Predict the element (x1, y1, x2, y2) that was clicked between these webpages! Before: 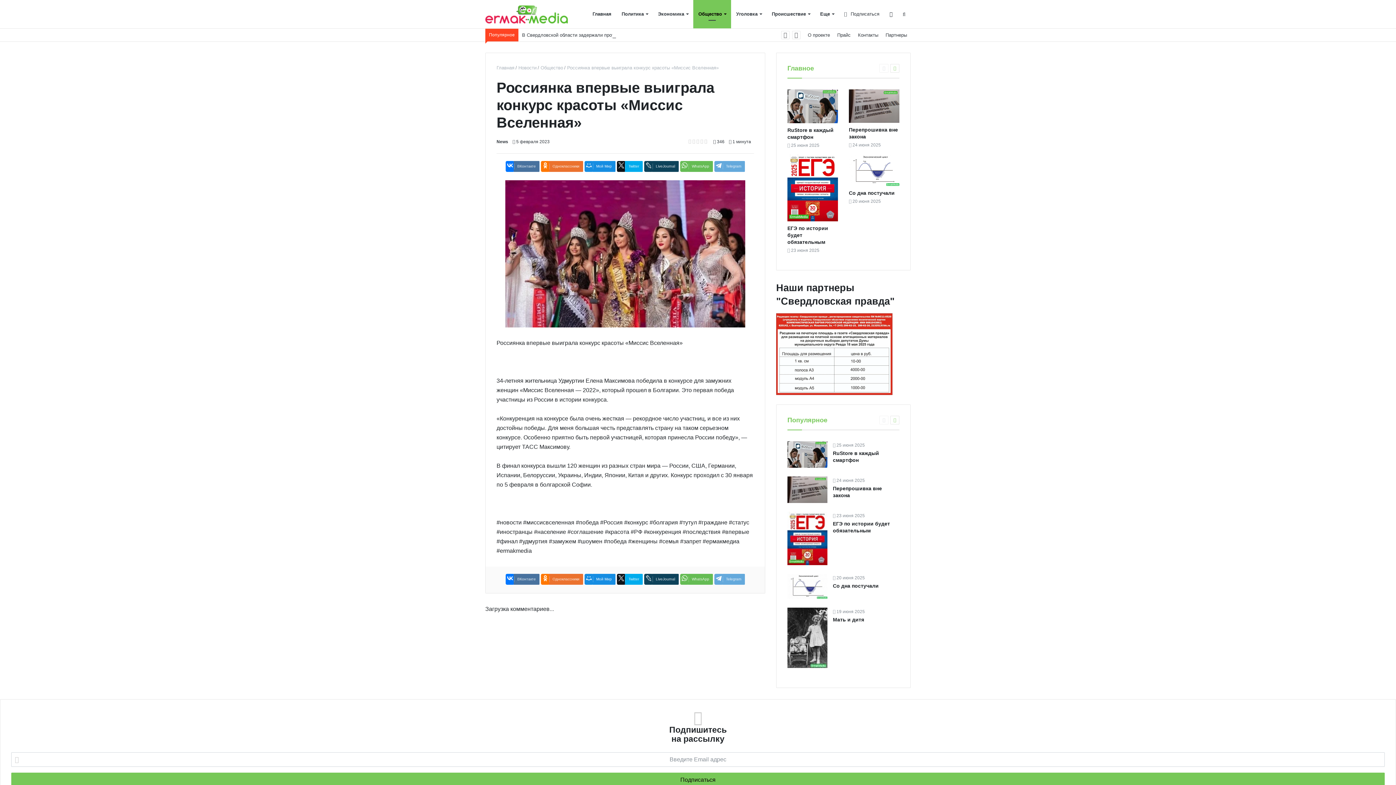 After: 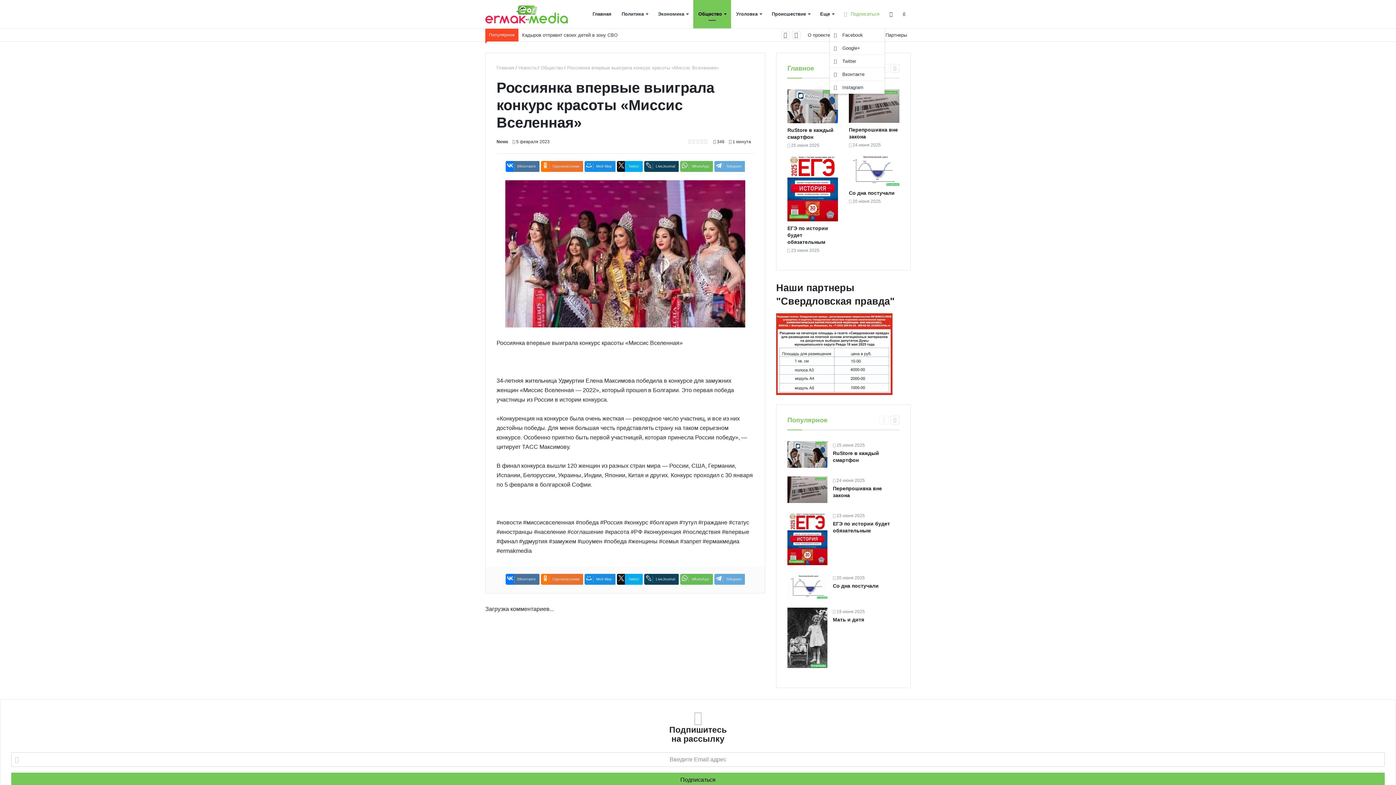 Action: bbox: (839, 0, 884, 28) label: Подписаться